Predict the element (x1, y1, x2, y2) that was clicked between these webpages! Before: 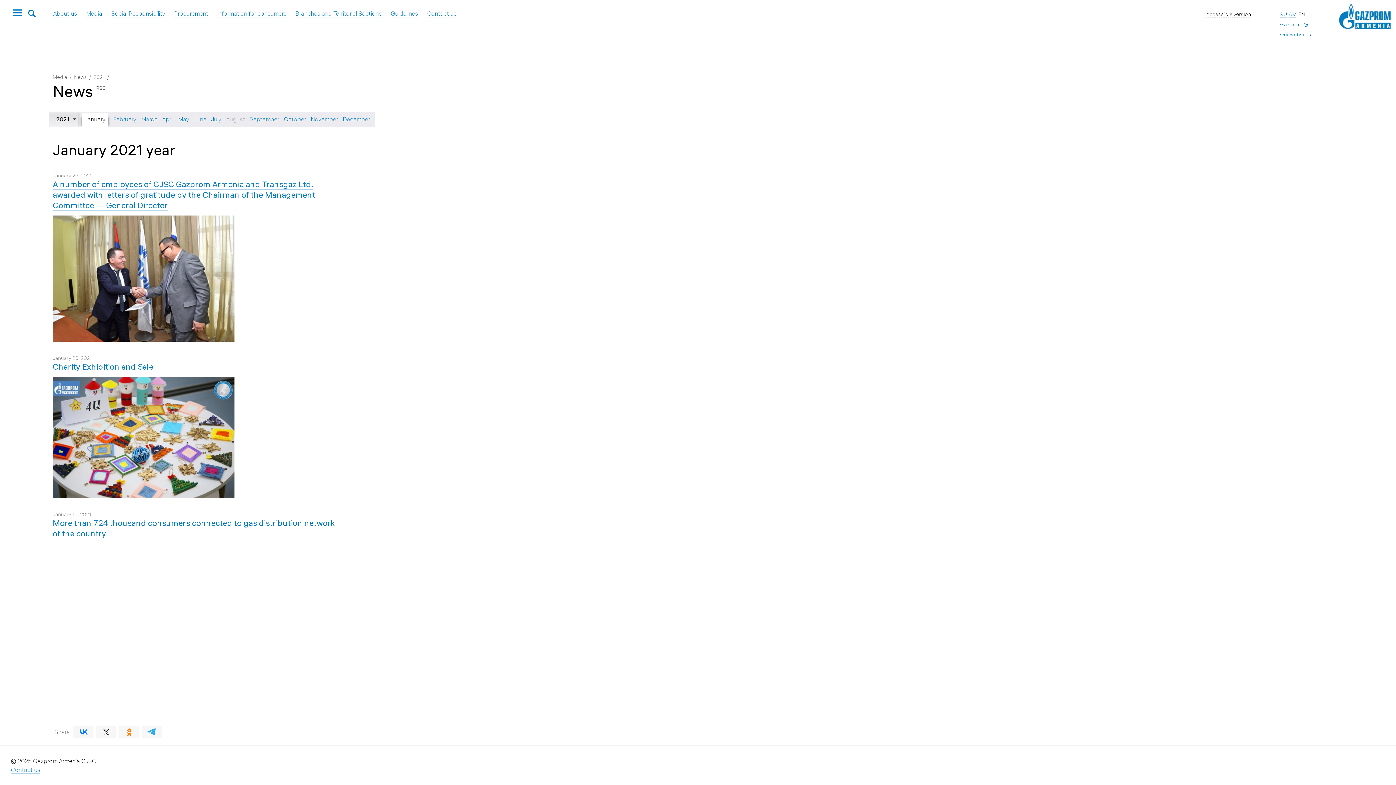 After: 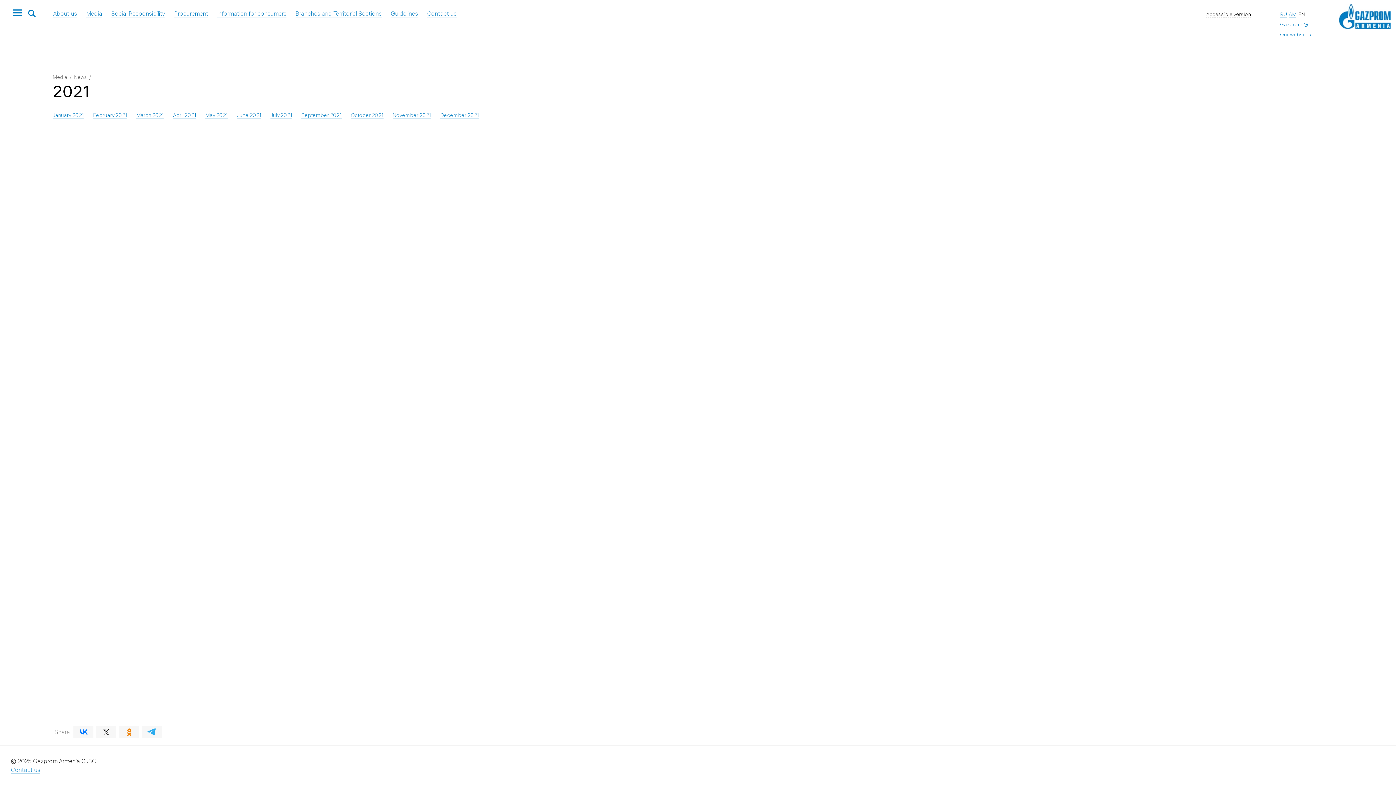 Action: bbox: (93, 74, 104, 80) label: 2021